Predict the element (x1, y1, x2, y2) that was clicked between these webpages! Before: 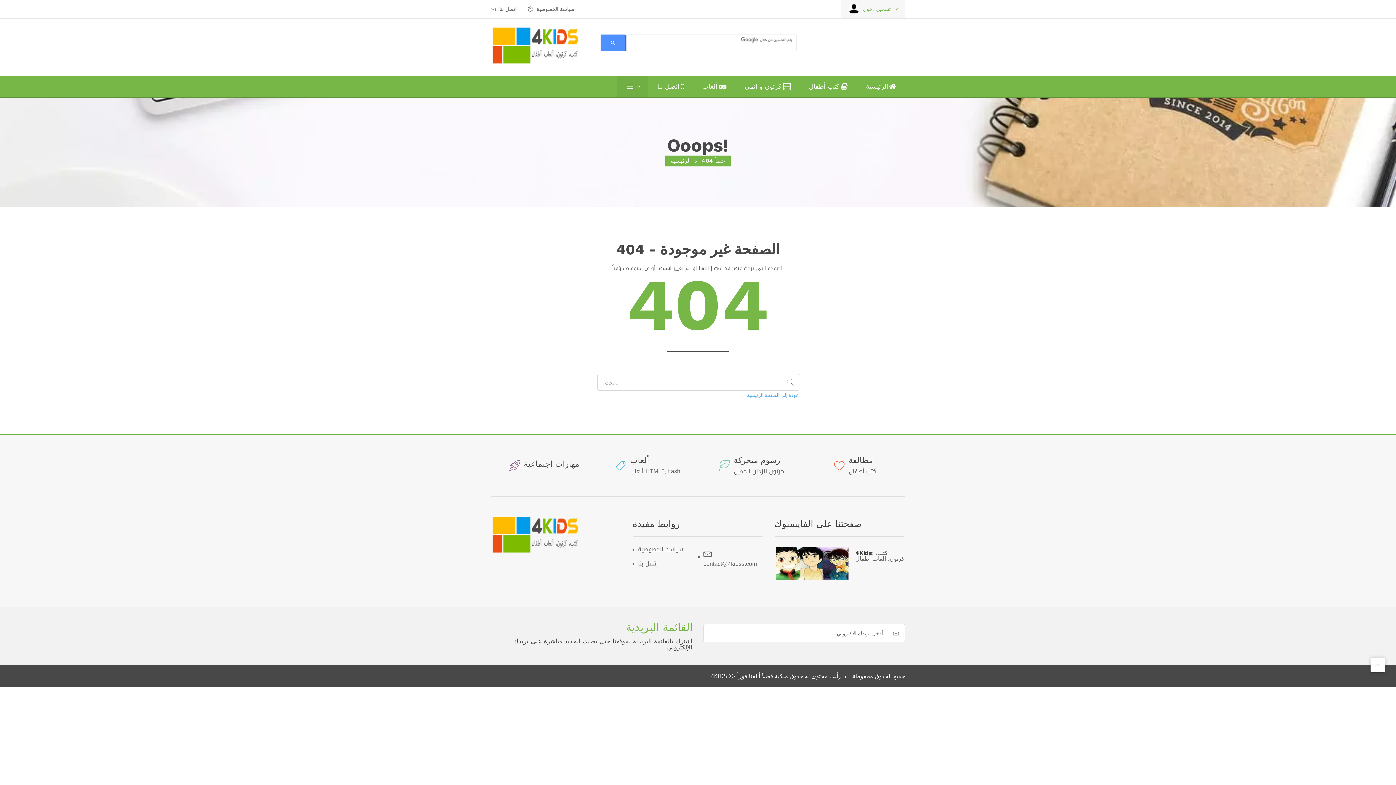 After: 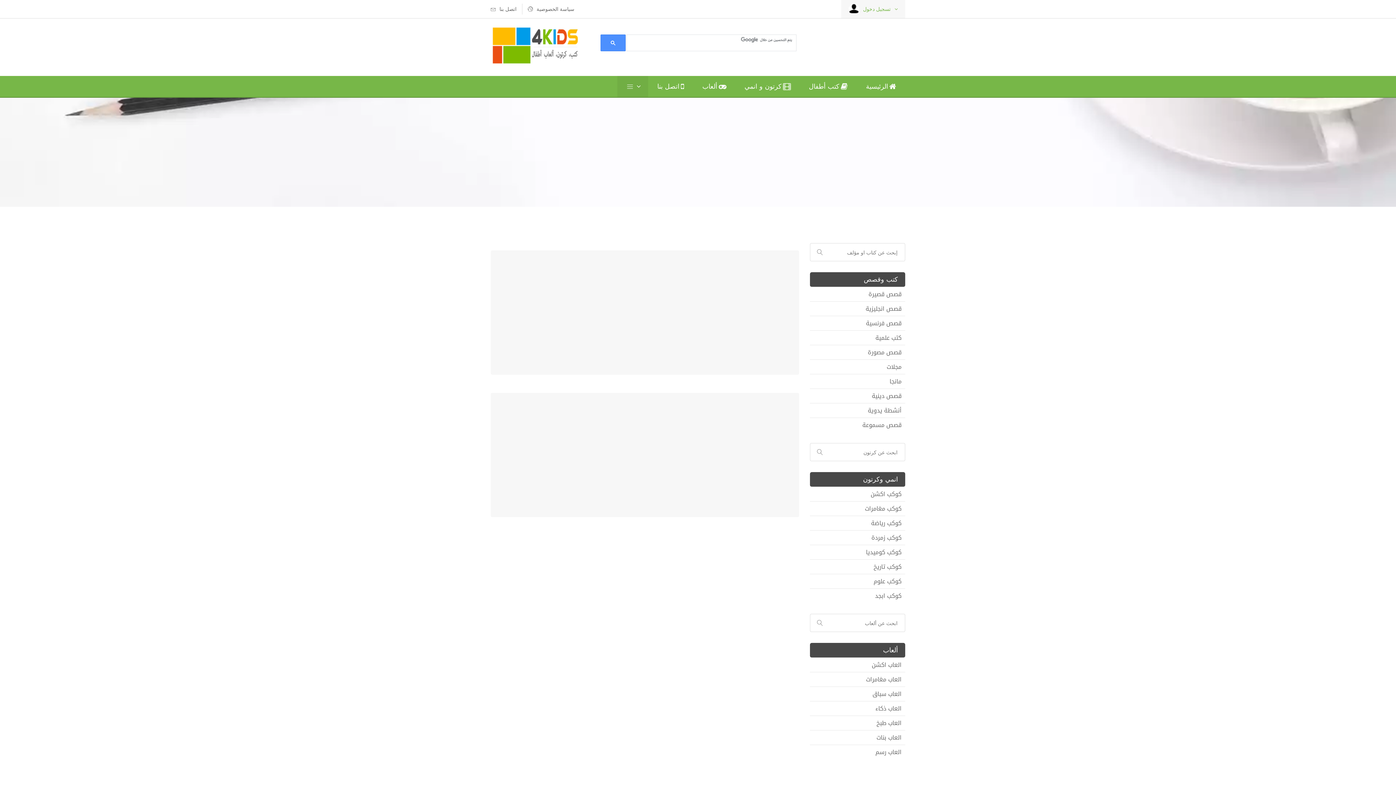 Action: bbox: (782, 374, 798, 390)